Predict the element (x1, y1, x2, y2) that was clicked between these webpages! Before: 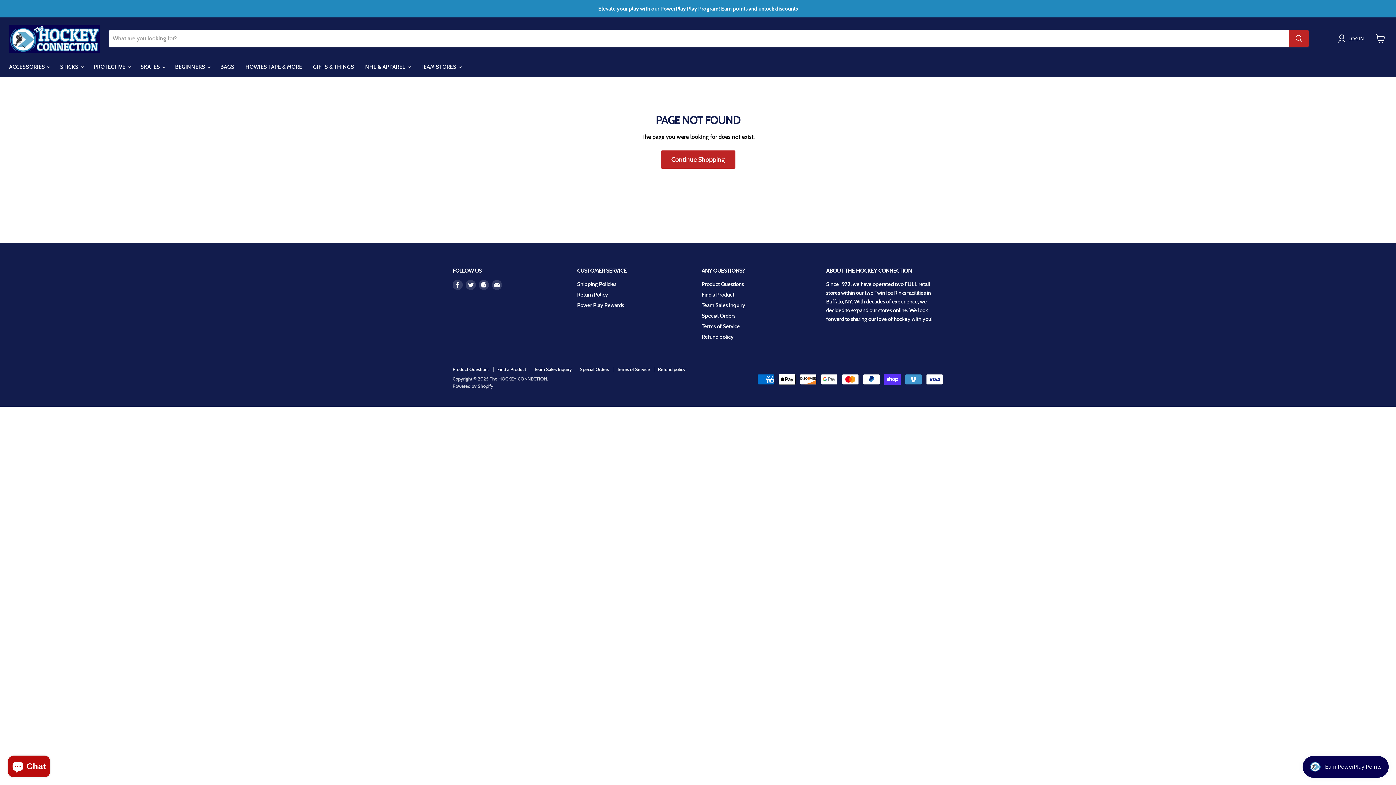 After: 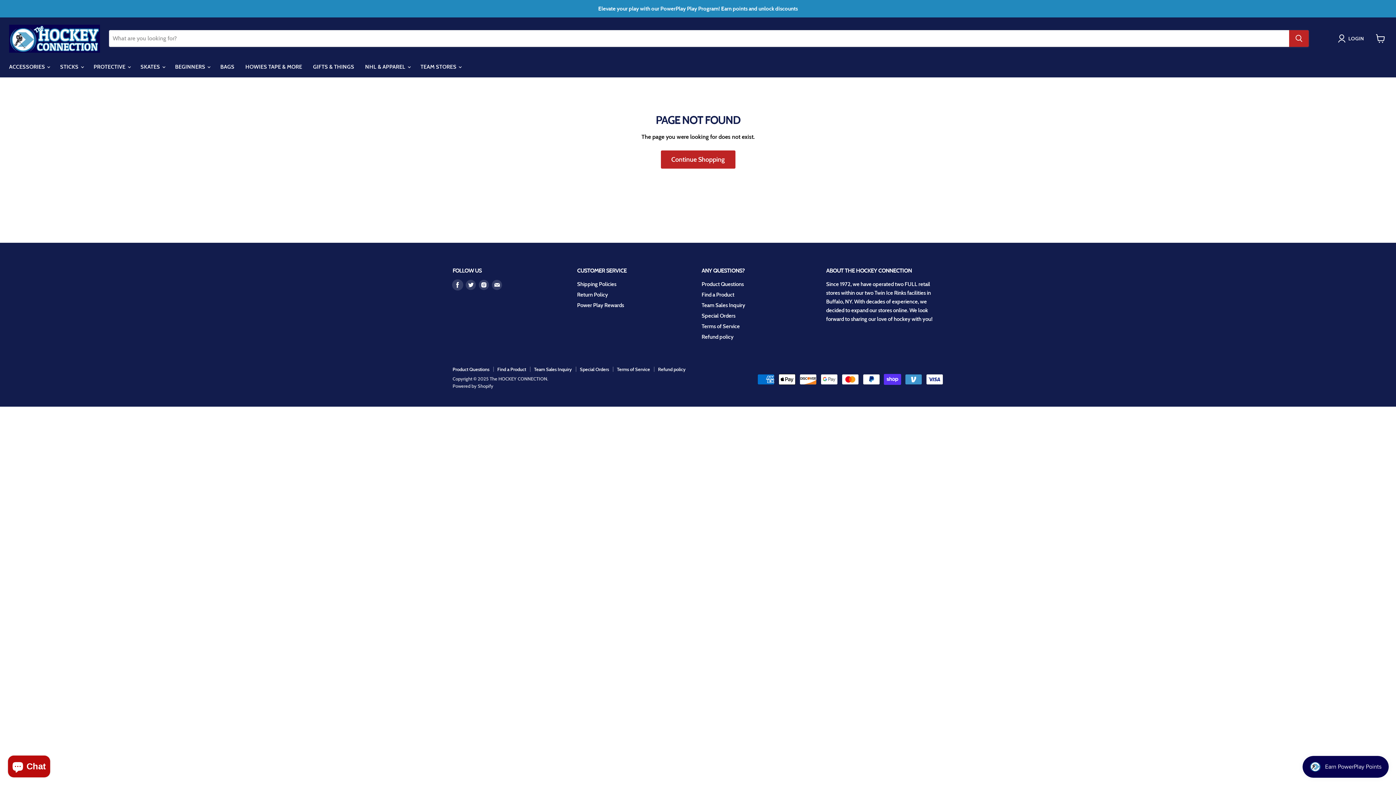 Action: label: Find us on Facebook bbox: (452, 280, 462, 290)